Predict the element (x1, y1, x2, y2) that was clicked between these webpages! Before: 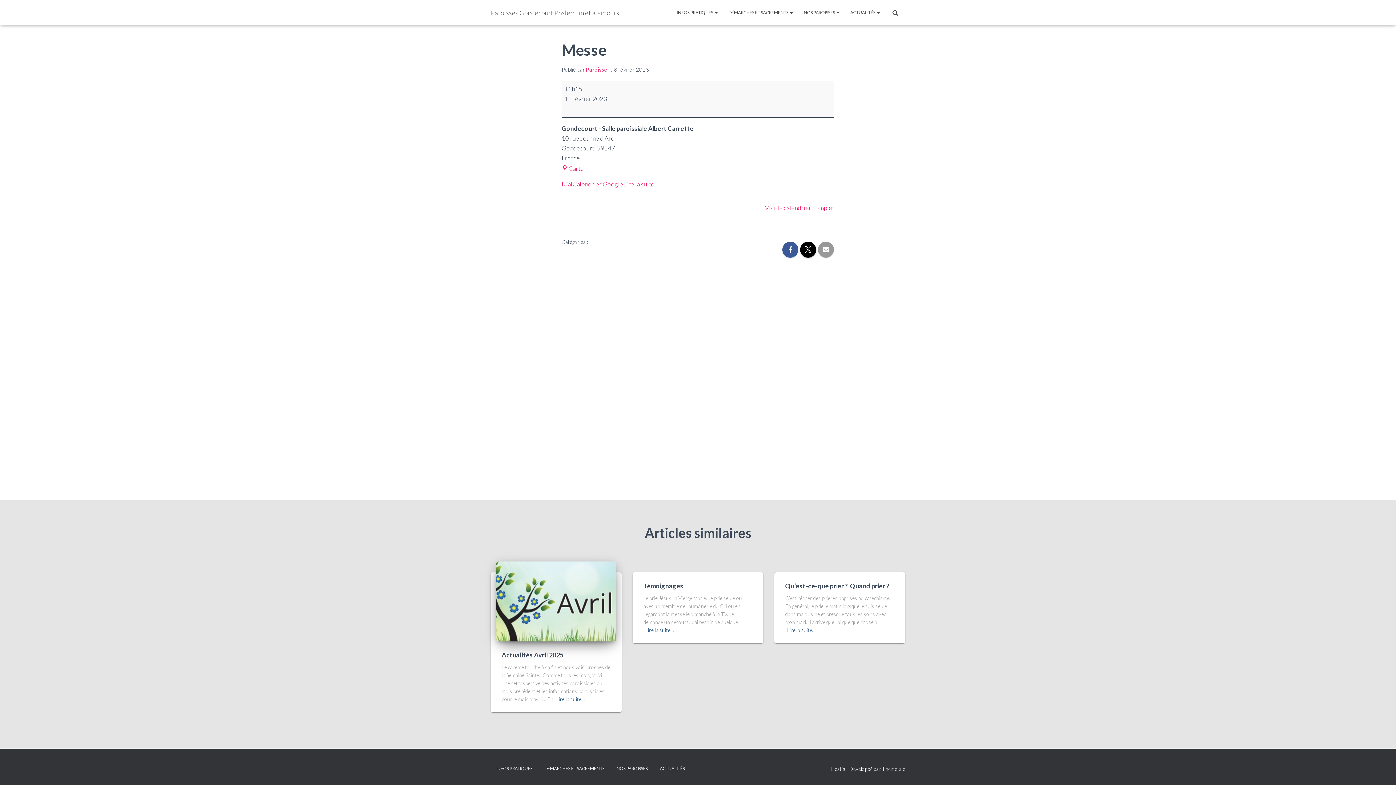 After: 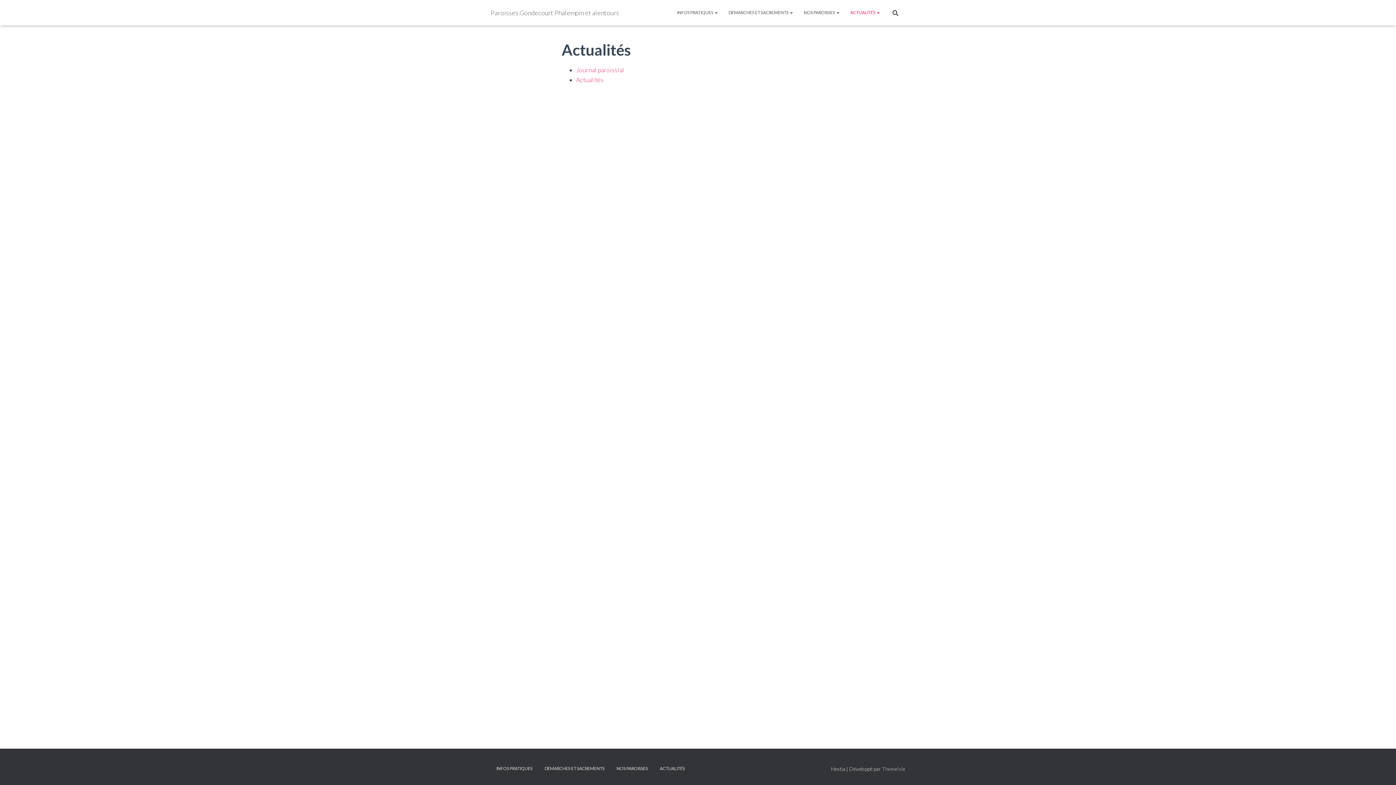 Action: label: ACTUALITÉS  bbox: (845, 3, 885, 21)